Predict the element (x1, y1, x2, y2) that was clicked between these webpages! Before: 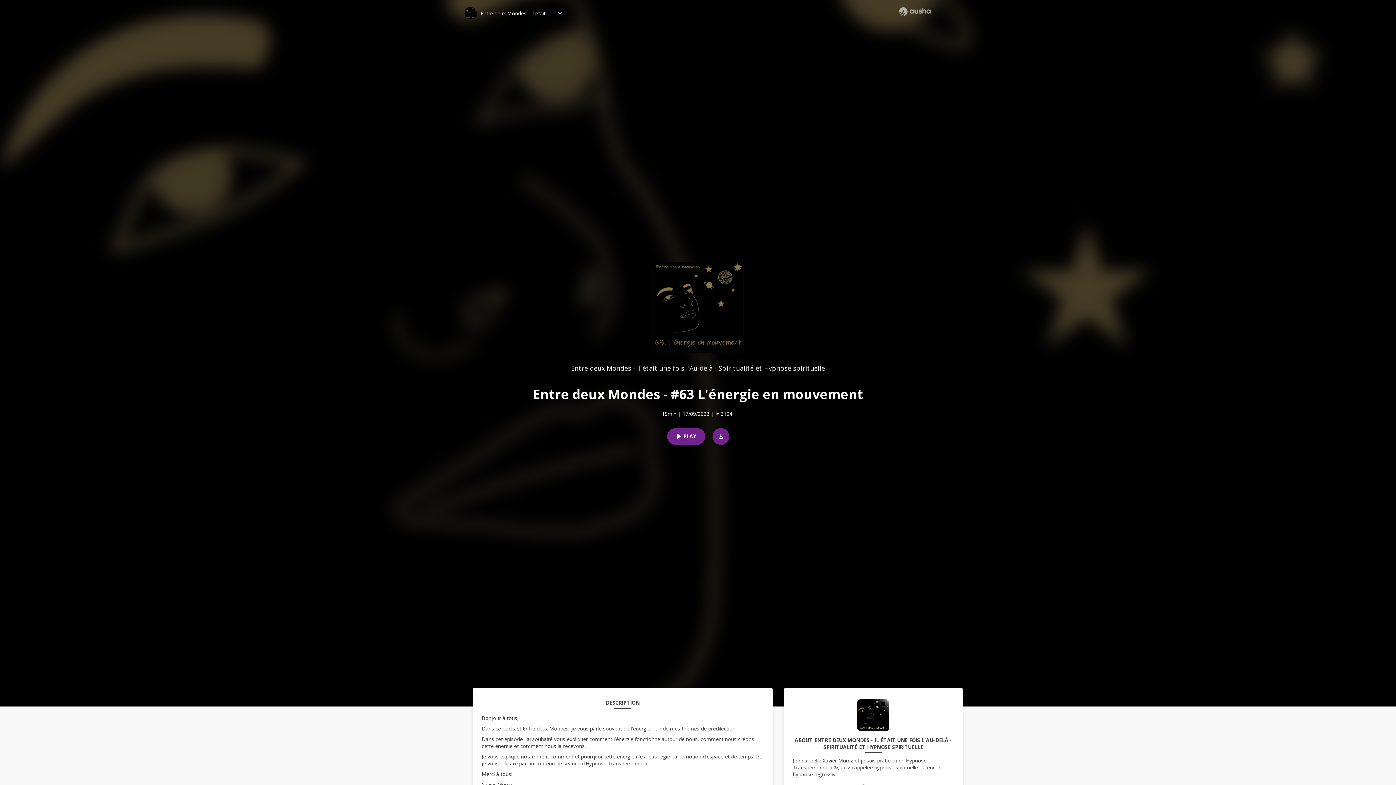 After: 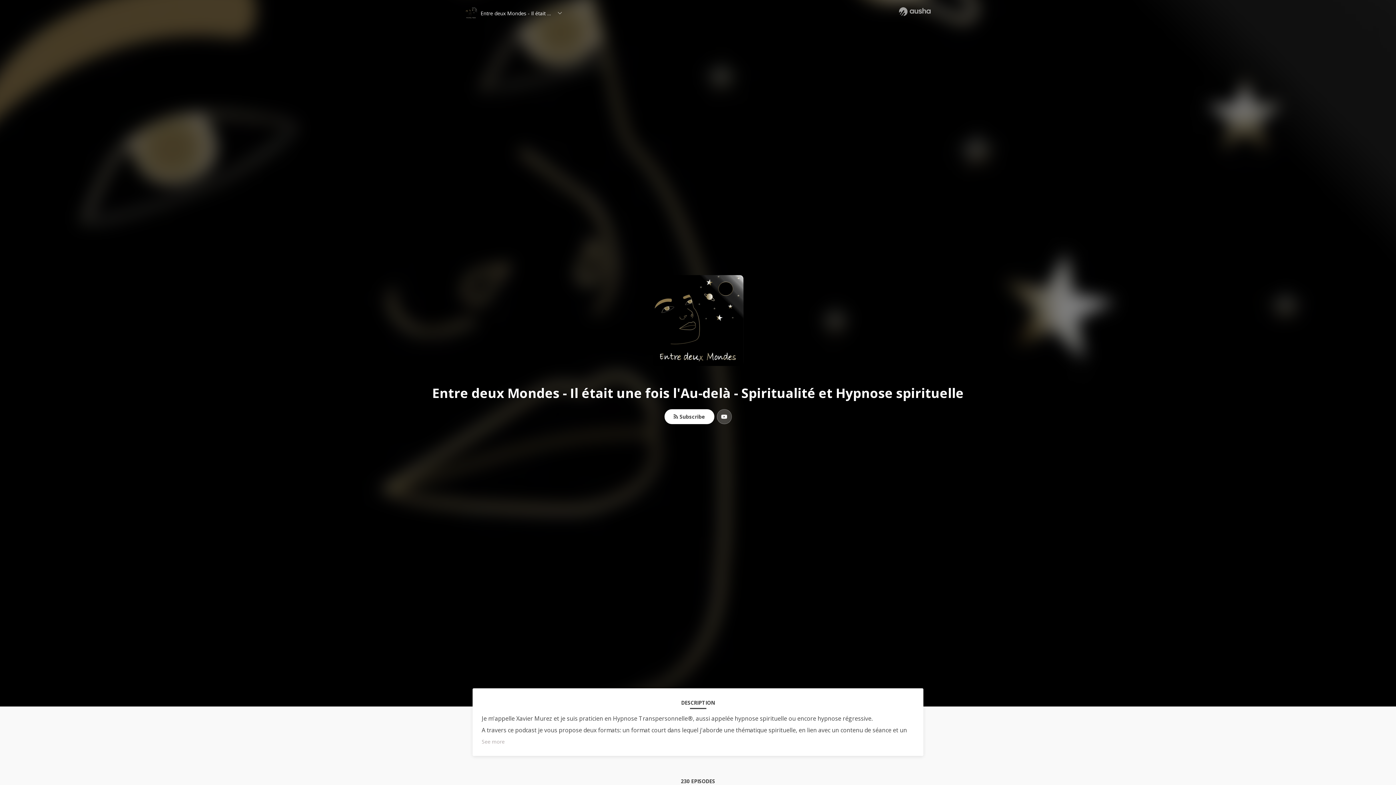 Action: bbox: (571, 363, 825, 372) label: Entre deux Mondes - Il était une fois l'Au-delà - Spiritualité et Hypnose spirituelle